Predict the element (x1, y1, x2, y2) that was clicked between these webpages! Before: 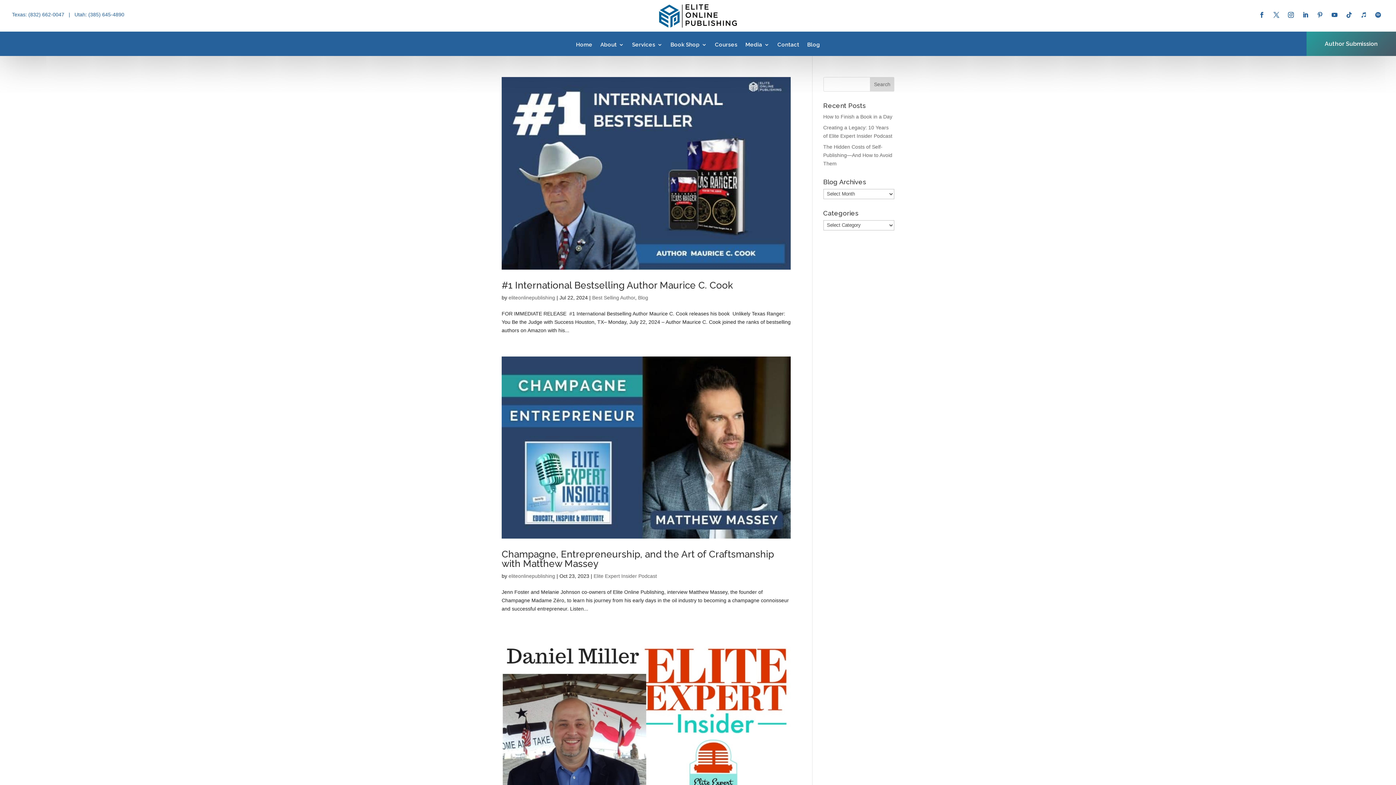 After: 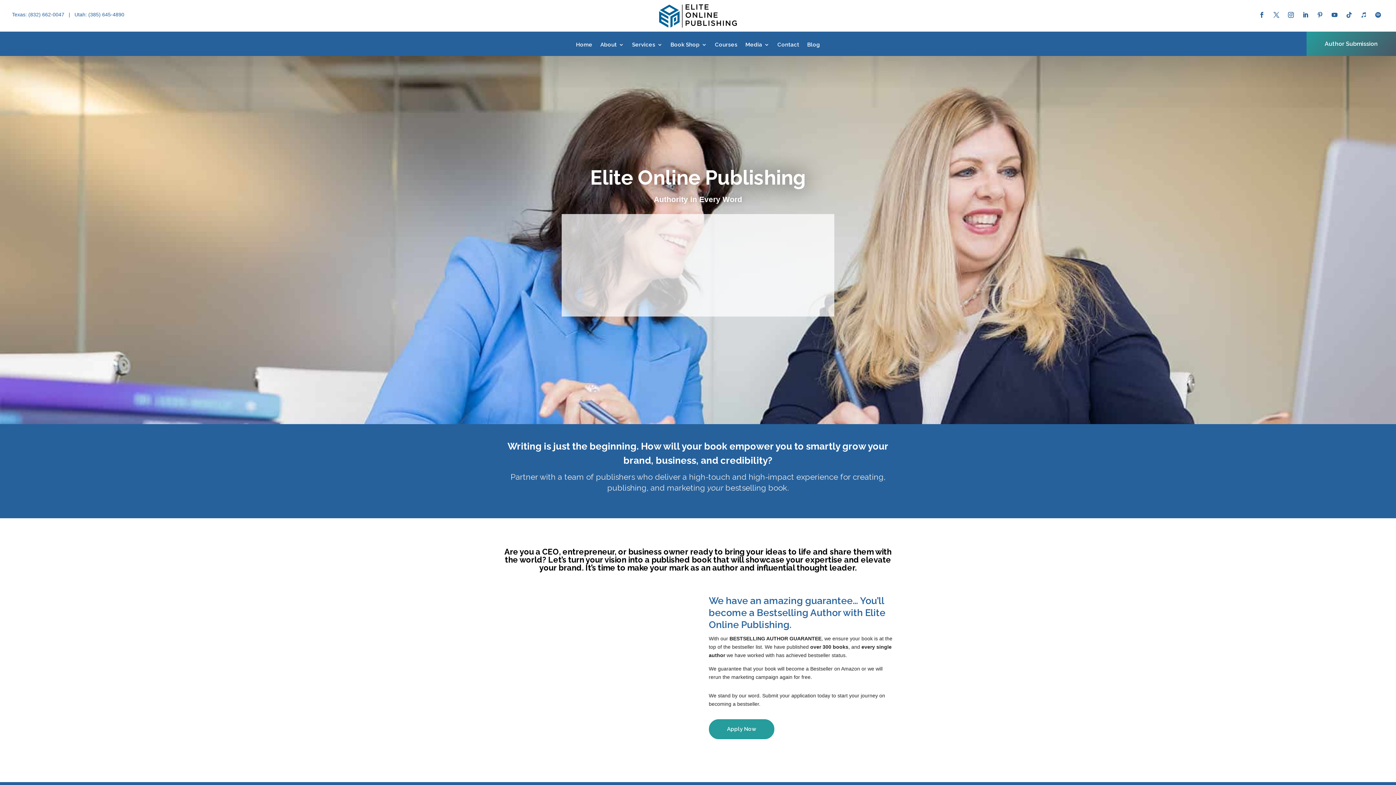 Action: bbox: (659, 22, 737, 28)